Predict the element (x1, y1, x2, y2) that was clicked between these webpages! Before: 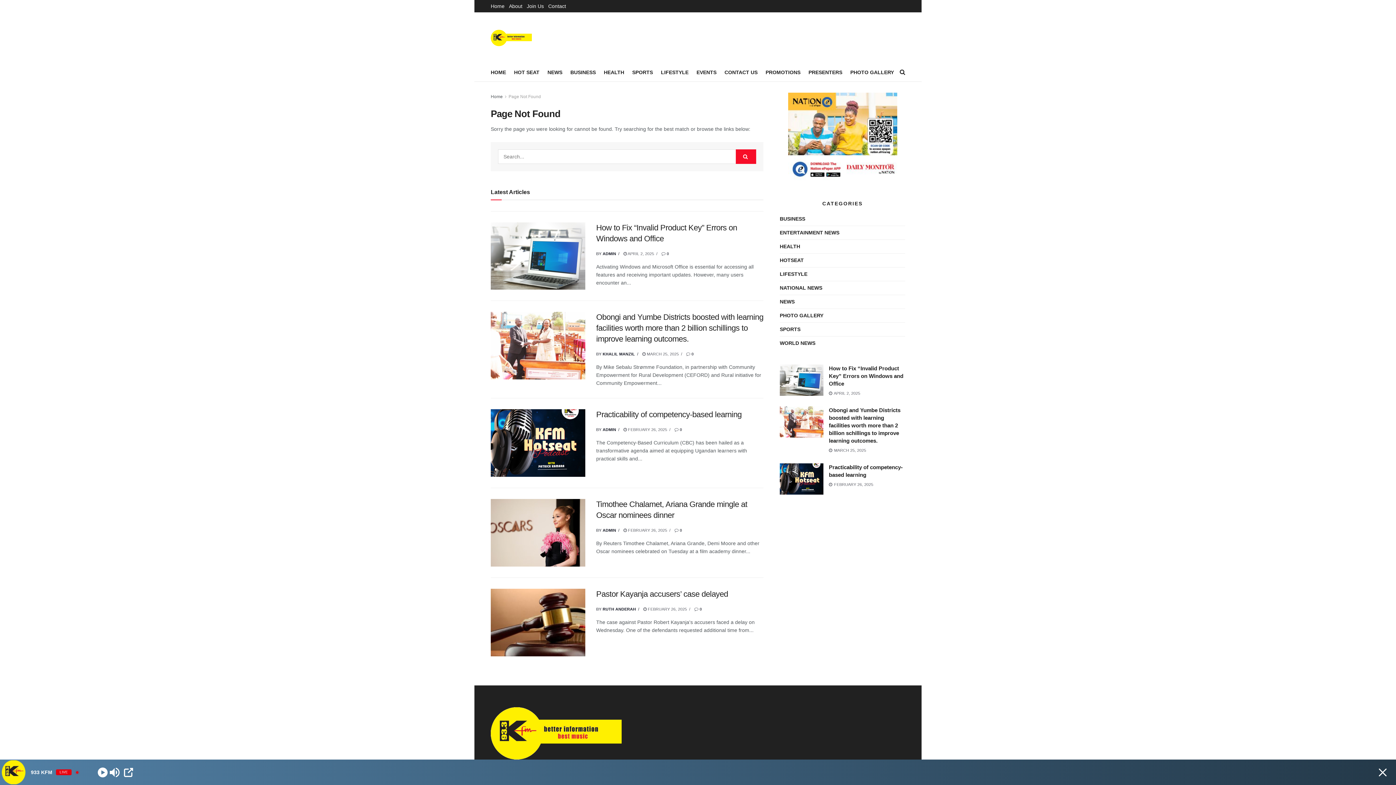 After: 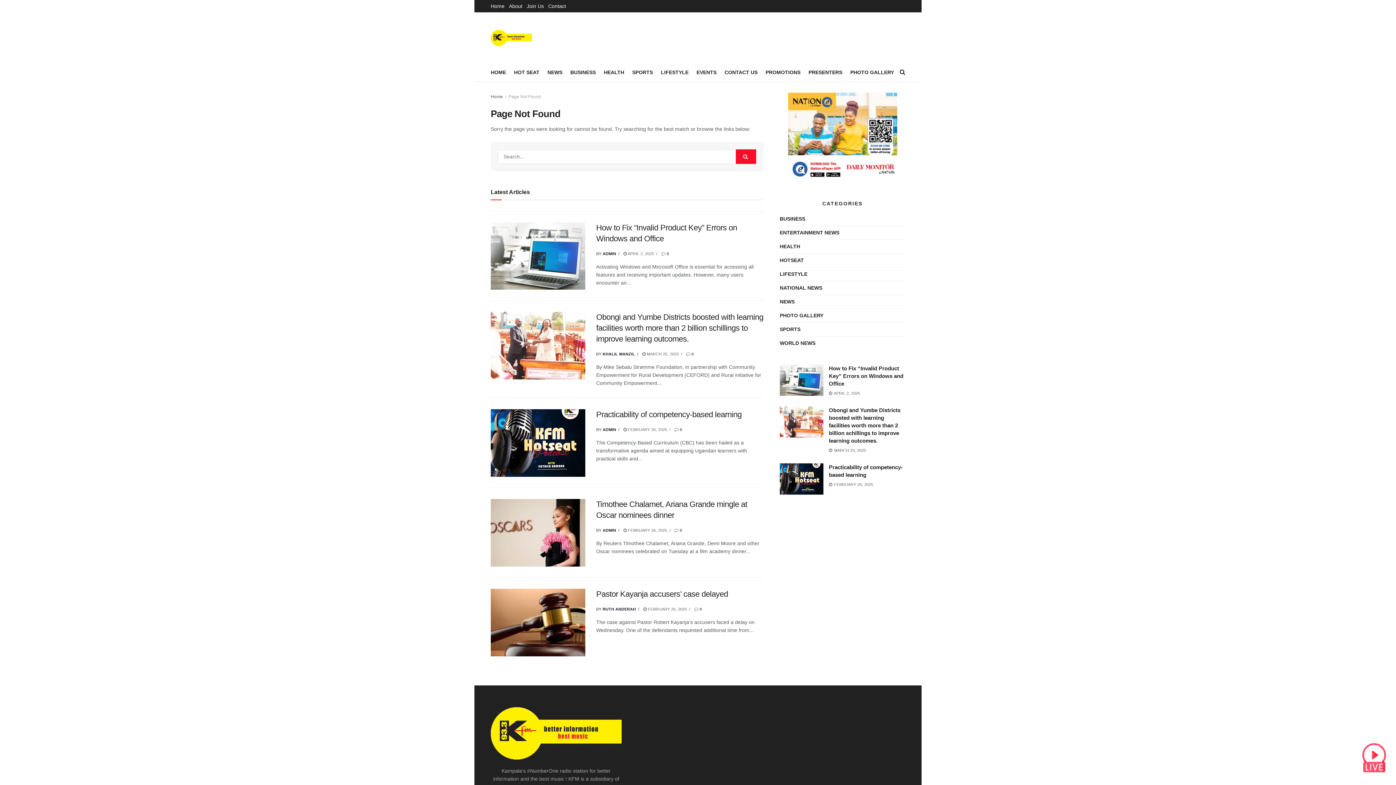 Action: label: Open Popup bbox: (122, 766, 134, 778)